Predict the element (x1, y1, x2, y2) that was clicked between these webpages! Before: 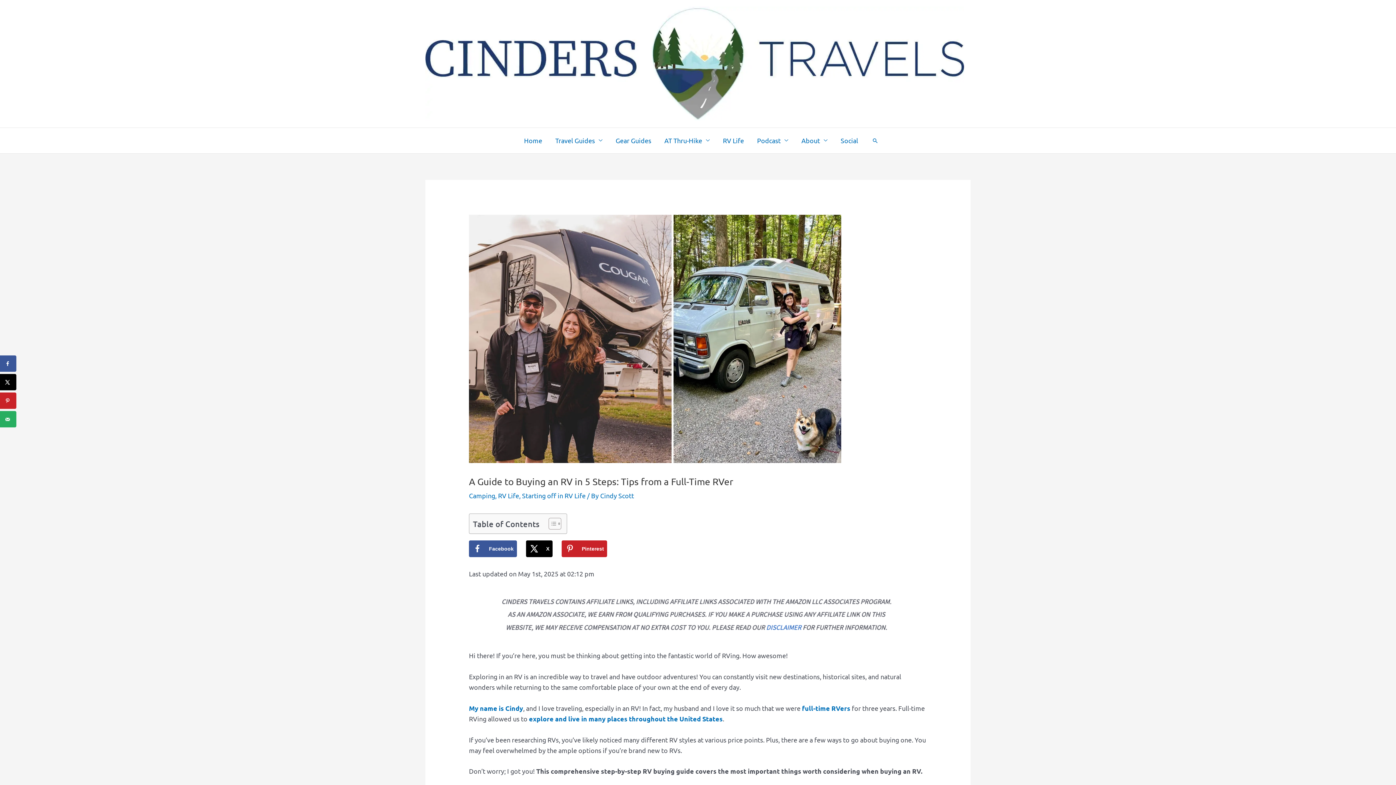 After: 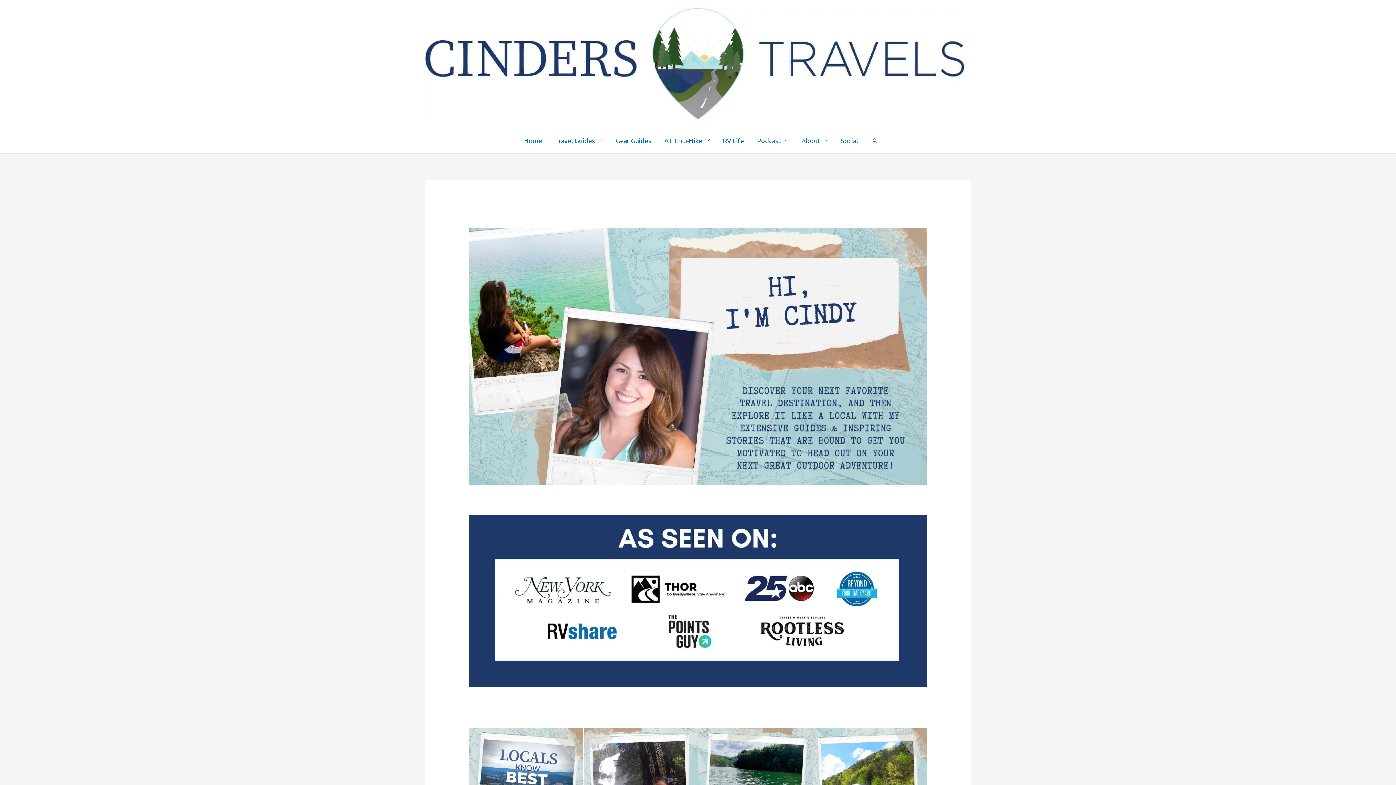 Action: bbox: (517, 127, 548, 153) label: Home